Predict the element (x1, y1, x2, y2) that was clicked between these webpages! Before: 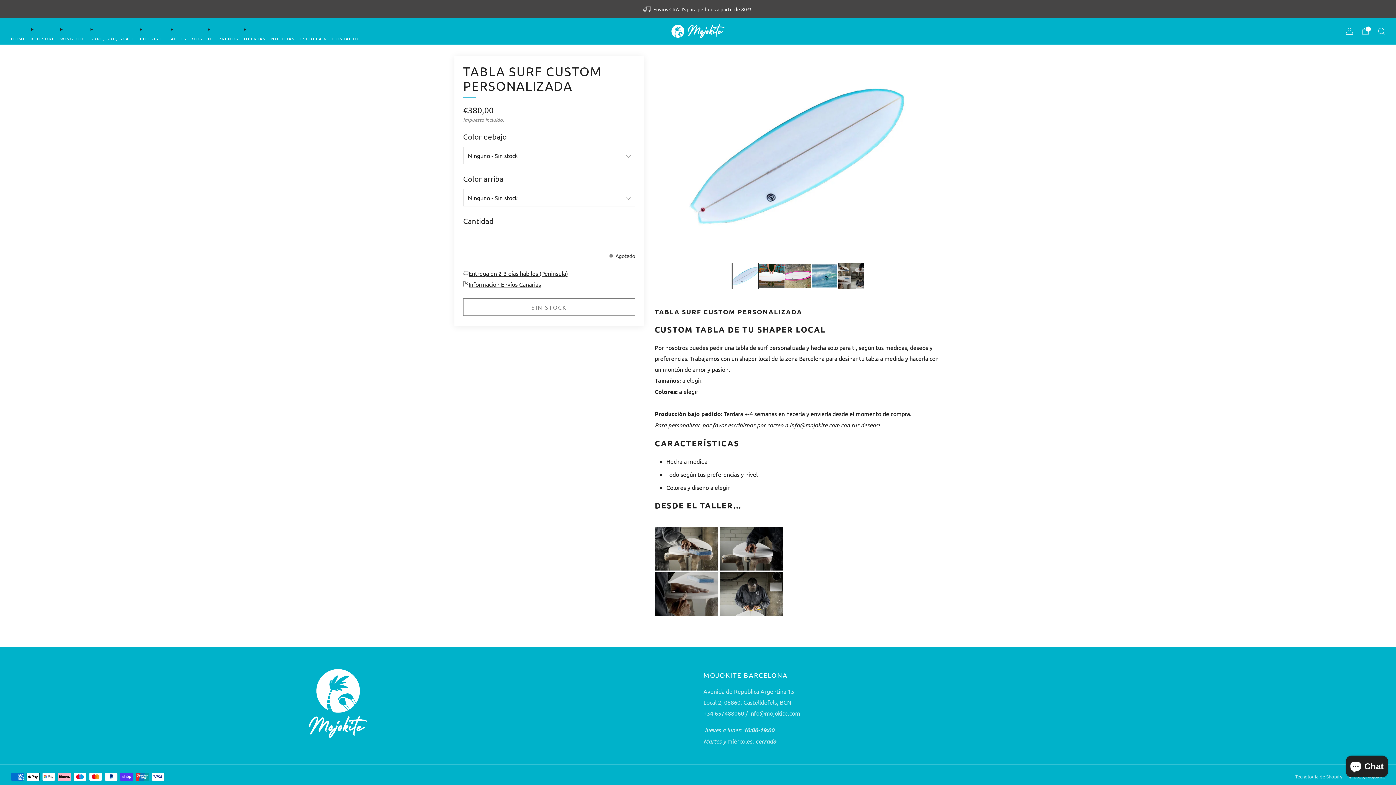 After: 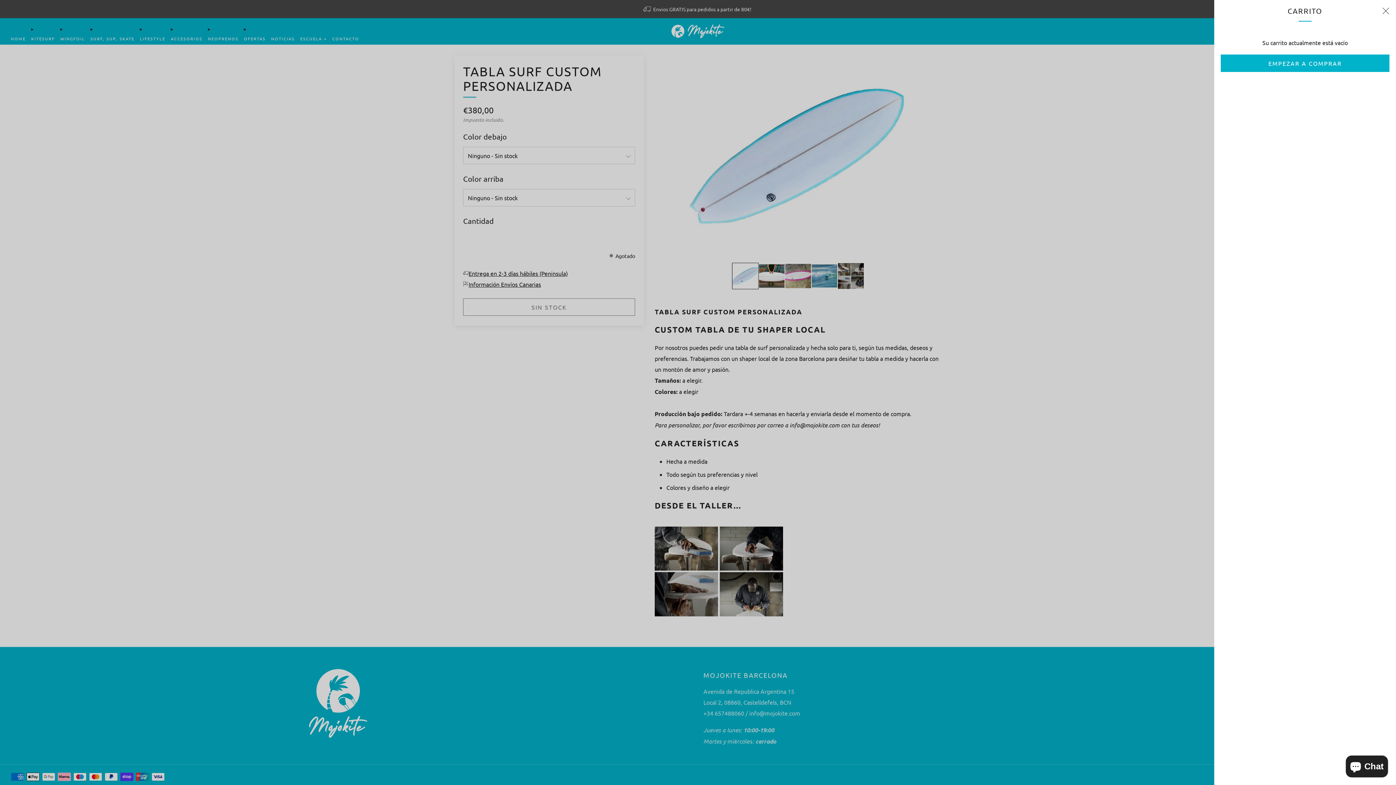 Action: bbox: (1362, 27, 1369, 34) label: Carrito